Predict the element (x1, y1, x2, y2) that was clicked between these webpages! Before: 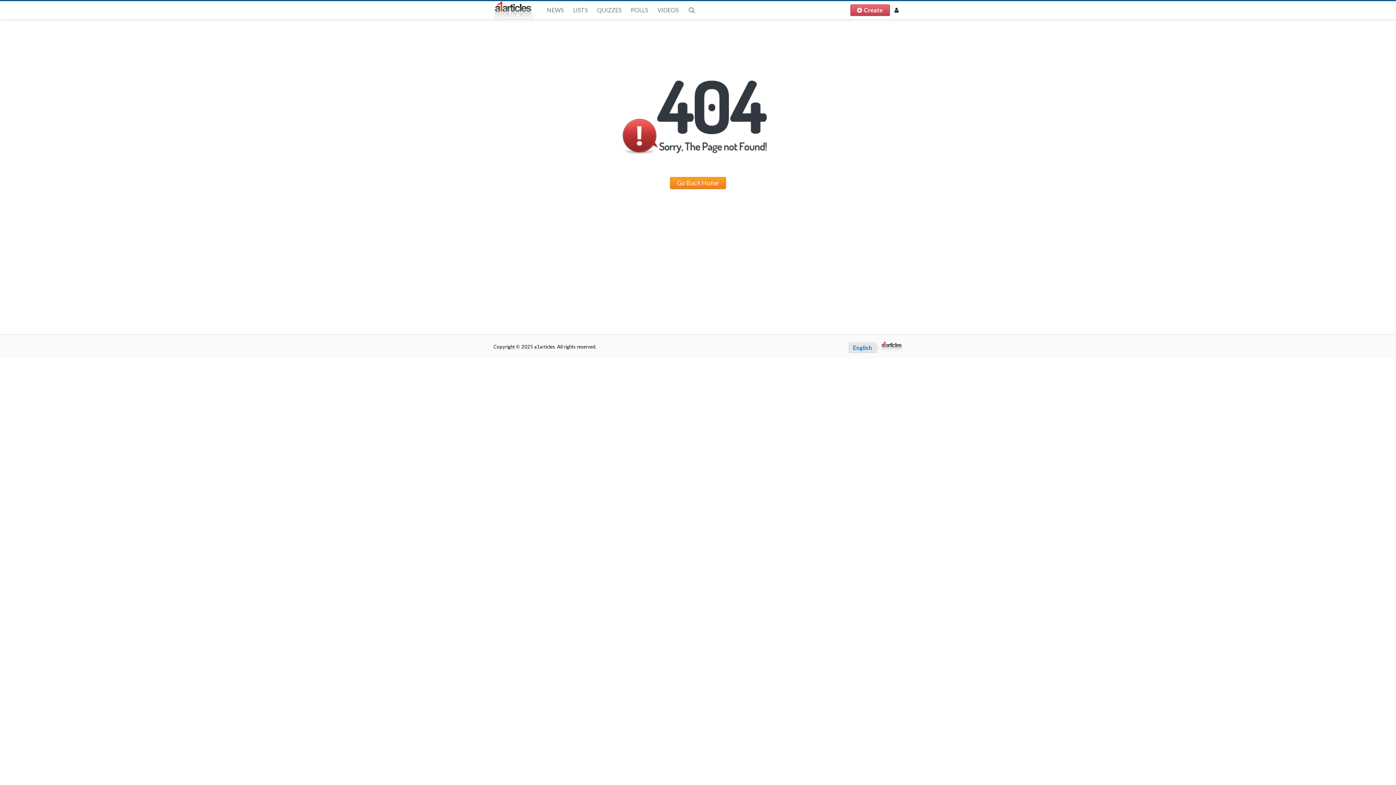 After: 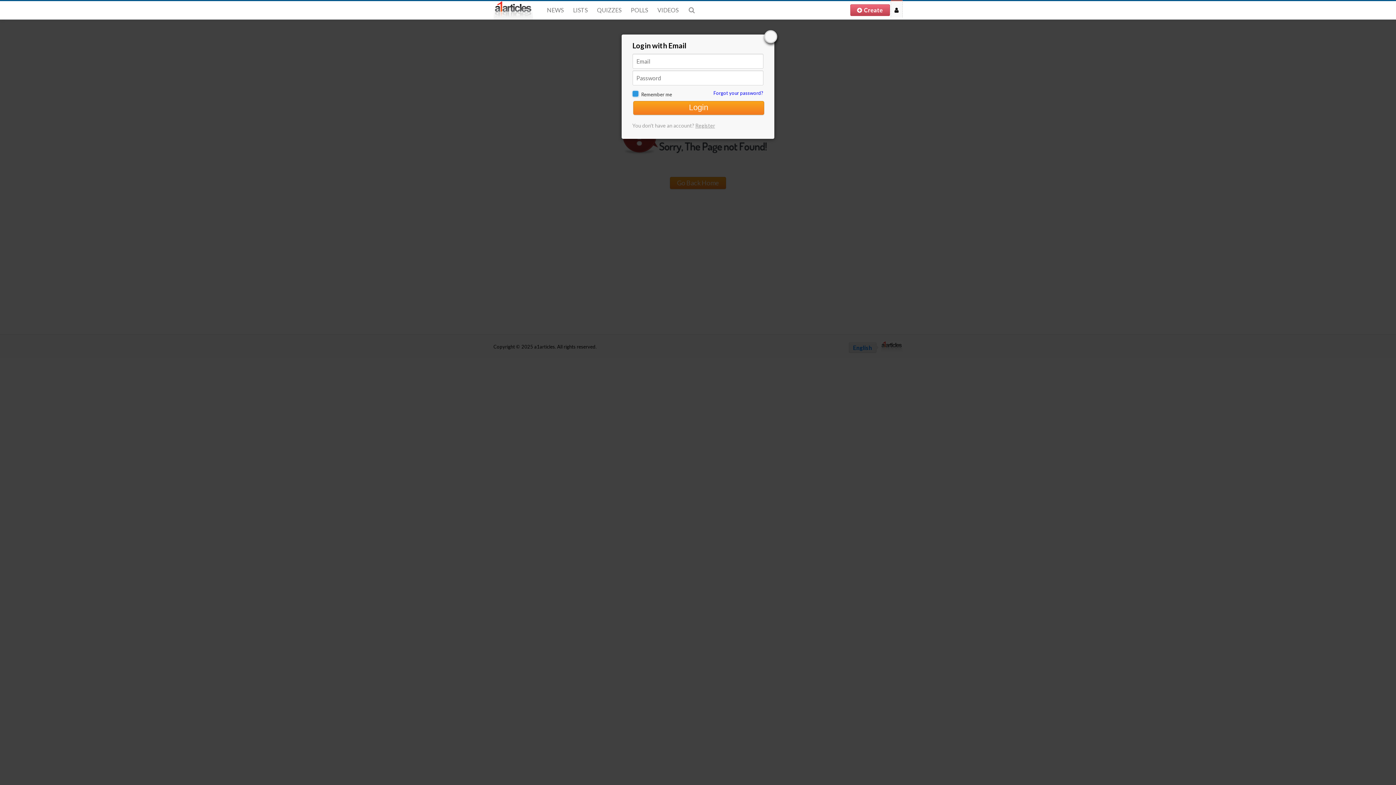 Action: bbox: (890, 0, 902, 17)